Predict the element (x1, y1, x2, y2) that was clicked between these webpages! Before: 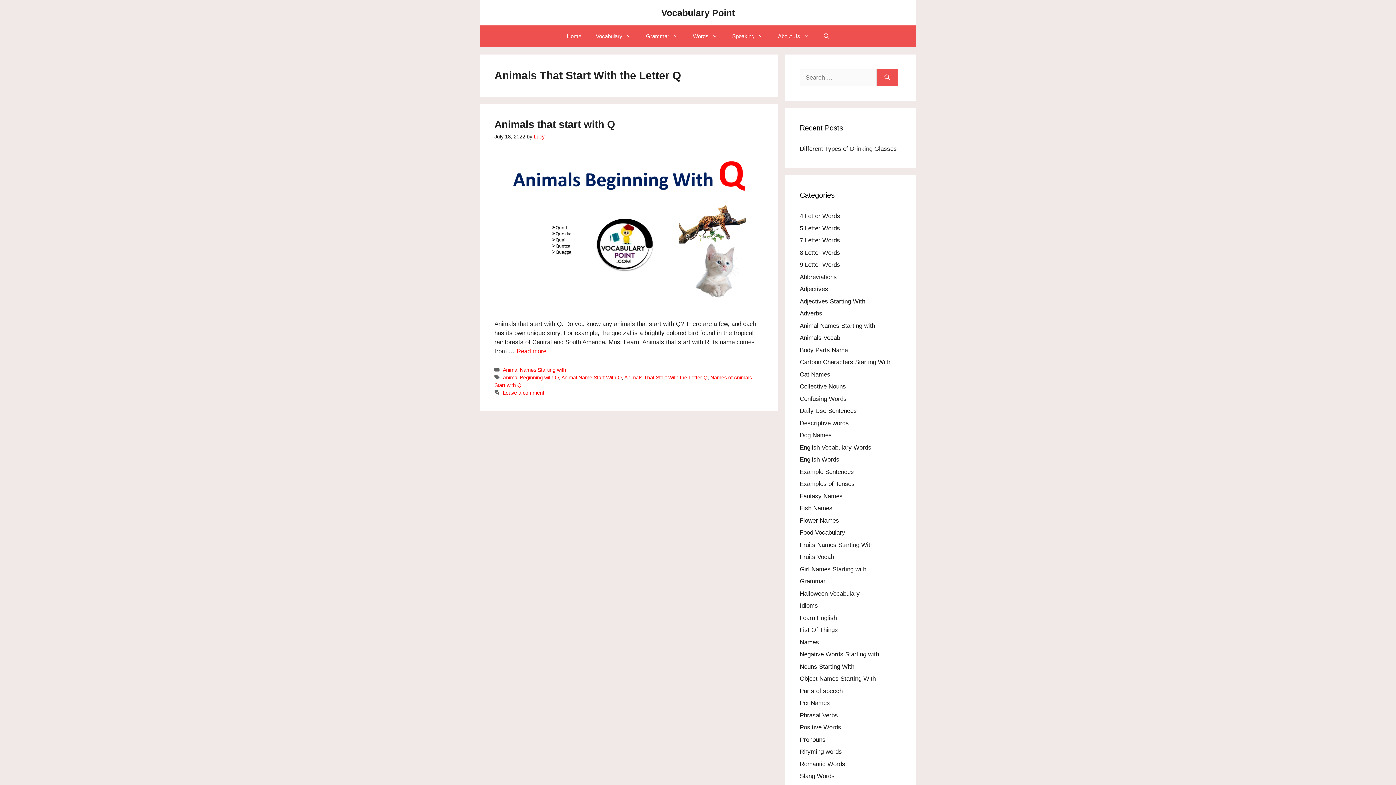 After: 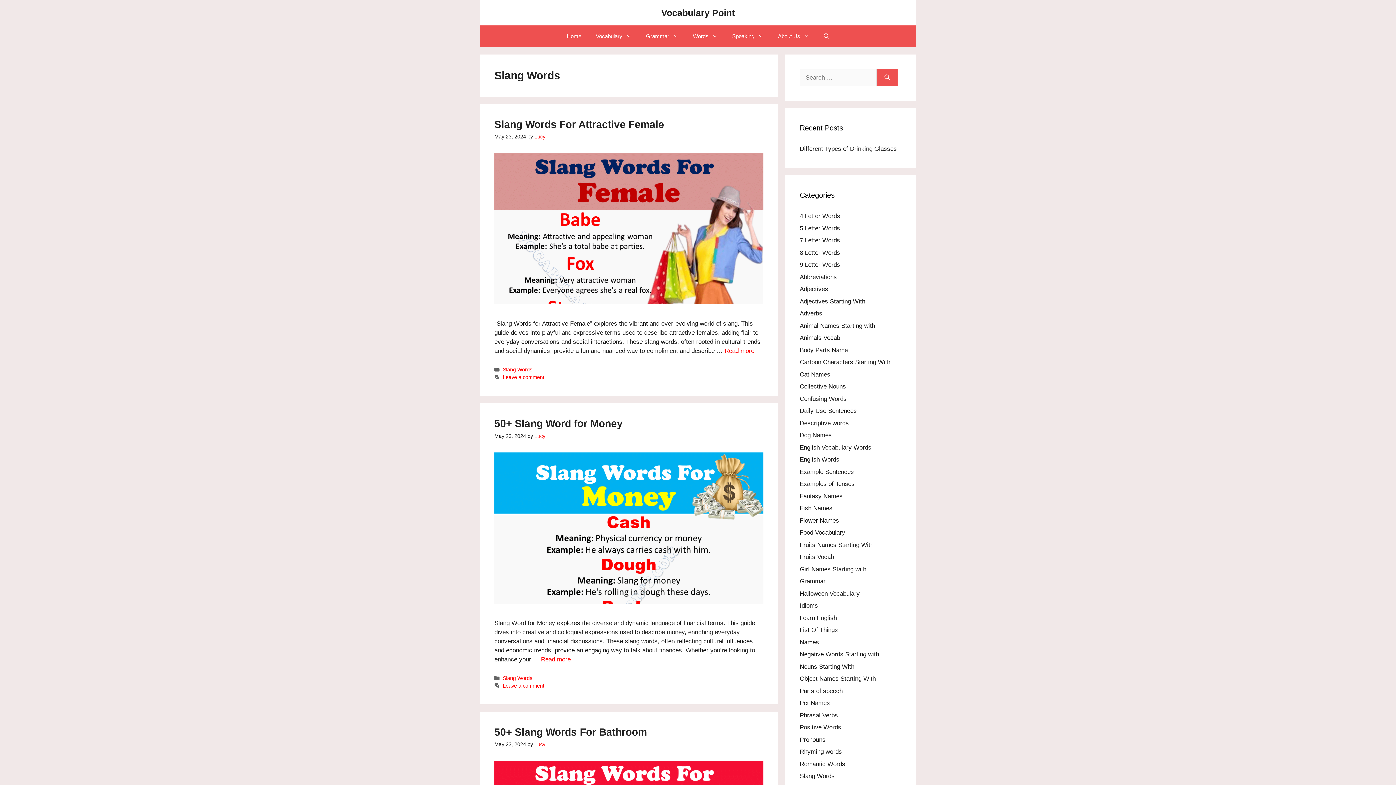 Action: label: Slang Words bbox: (800, 773, 834, 780)